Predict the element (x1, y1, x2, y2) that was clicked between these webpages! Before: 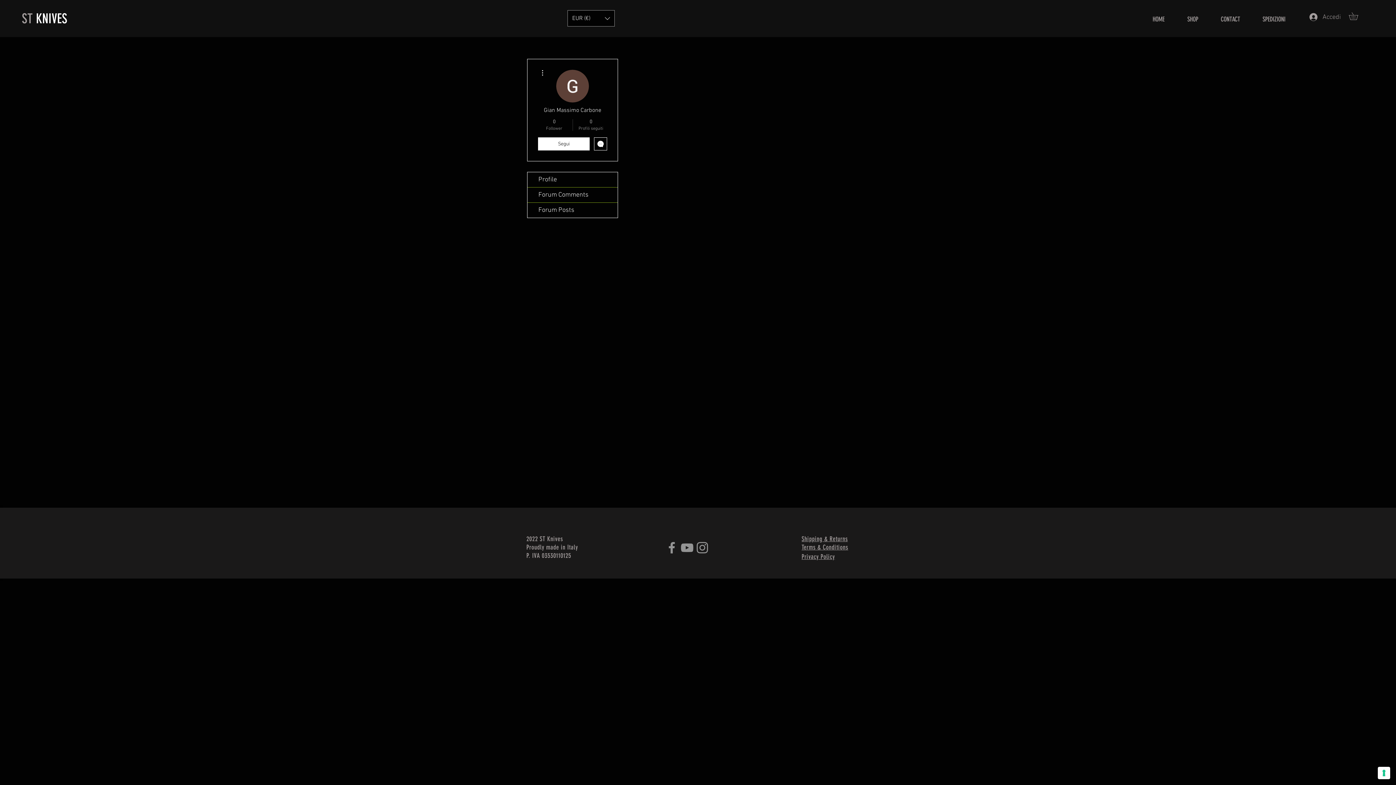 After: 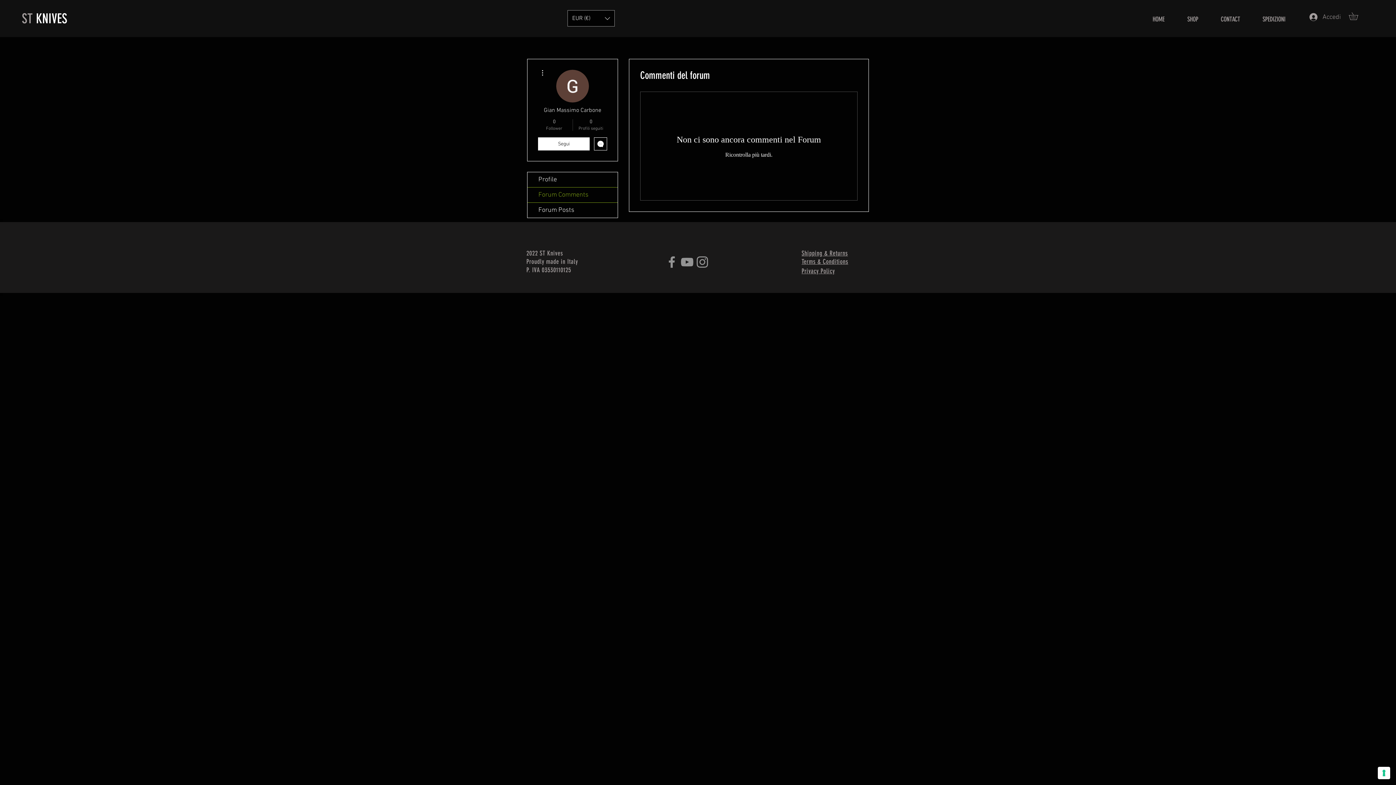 Action: bbox: (527, 187, 617, 202) label: Forum Comments